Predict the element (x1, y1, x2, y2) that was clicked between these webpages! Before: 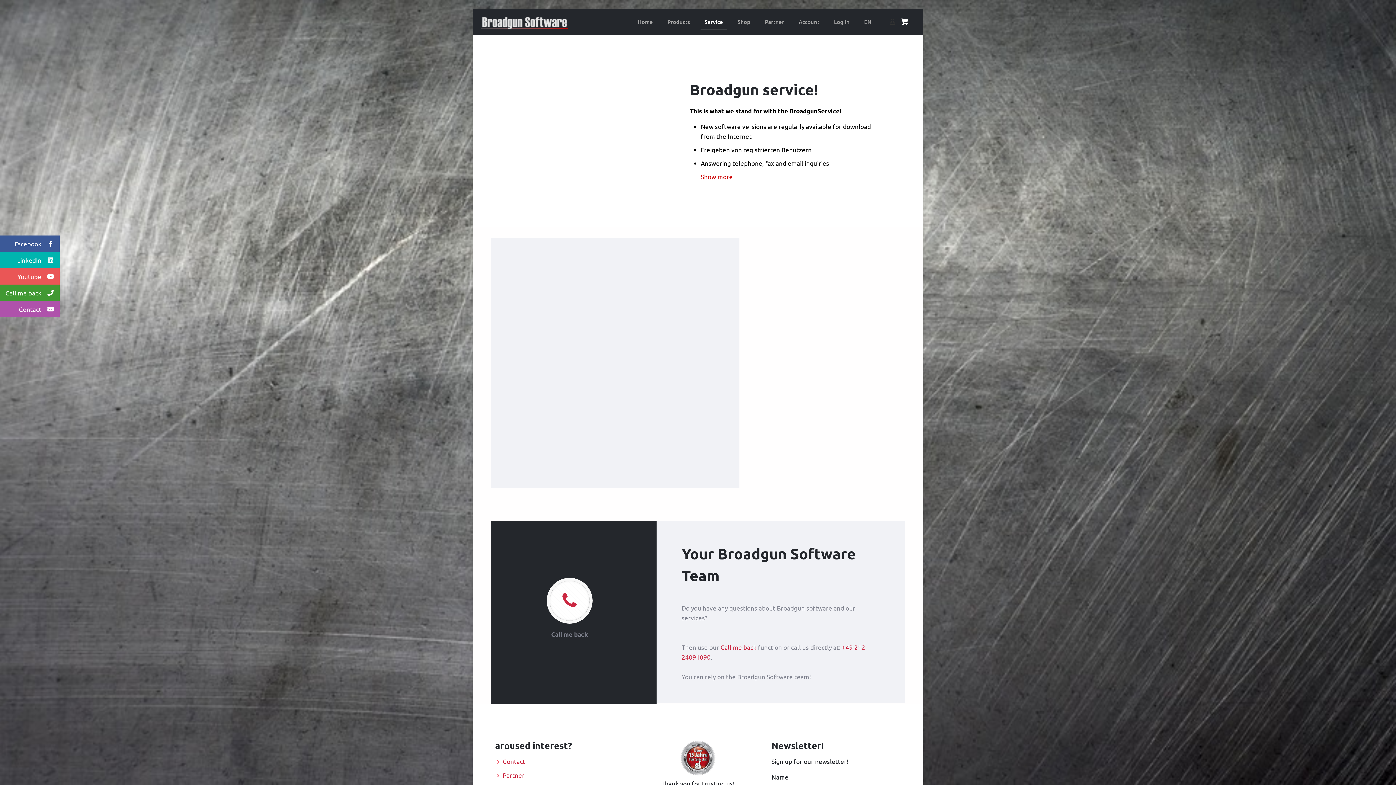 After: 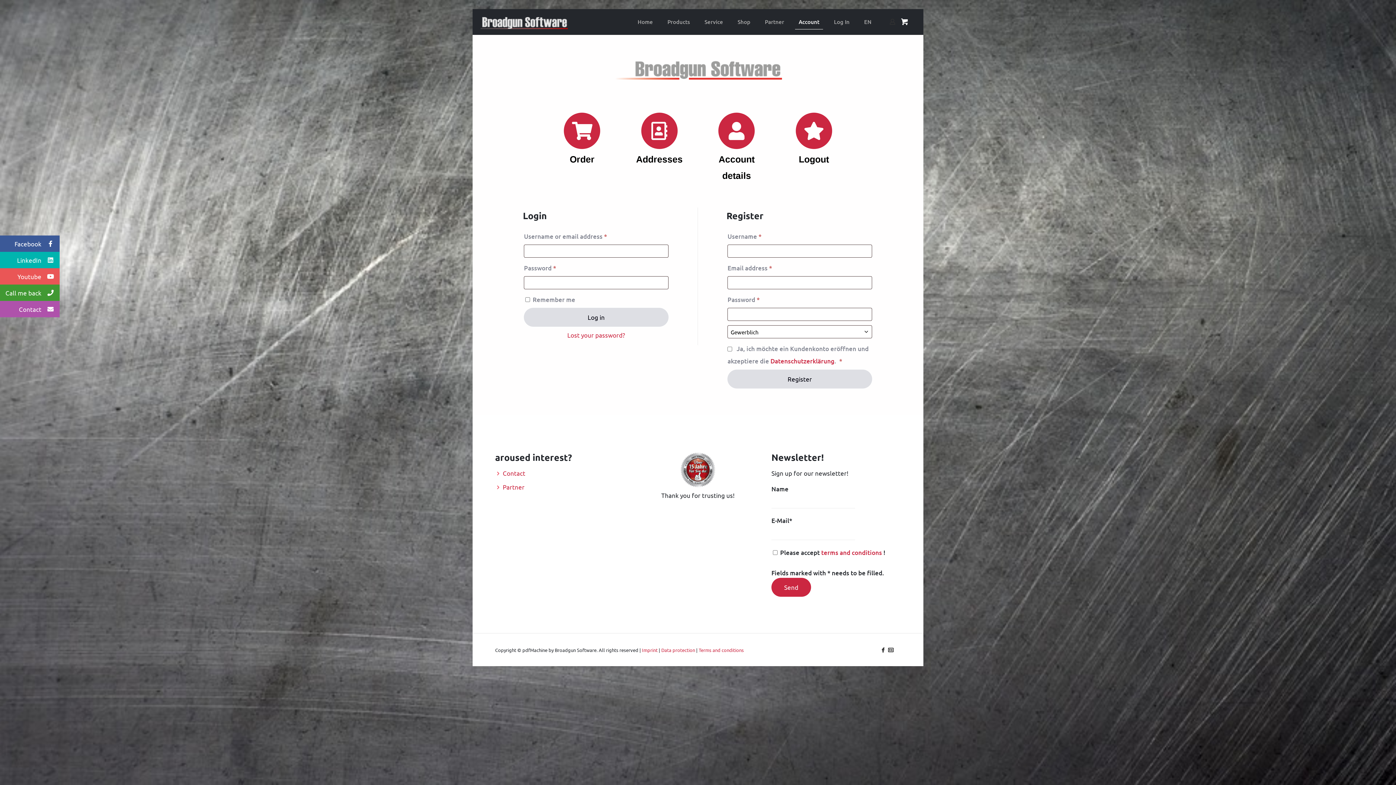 Action: bbox: (888, 17, 897, 26)